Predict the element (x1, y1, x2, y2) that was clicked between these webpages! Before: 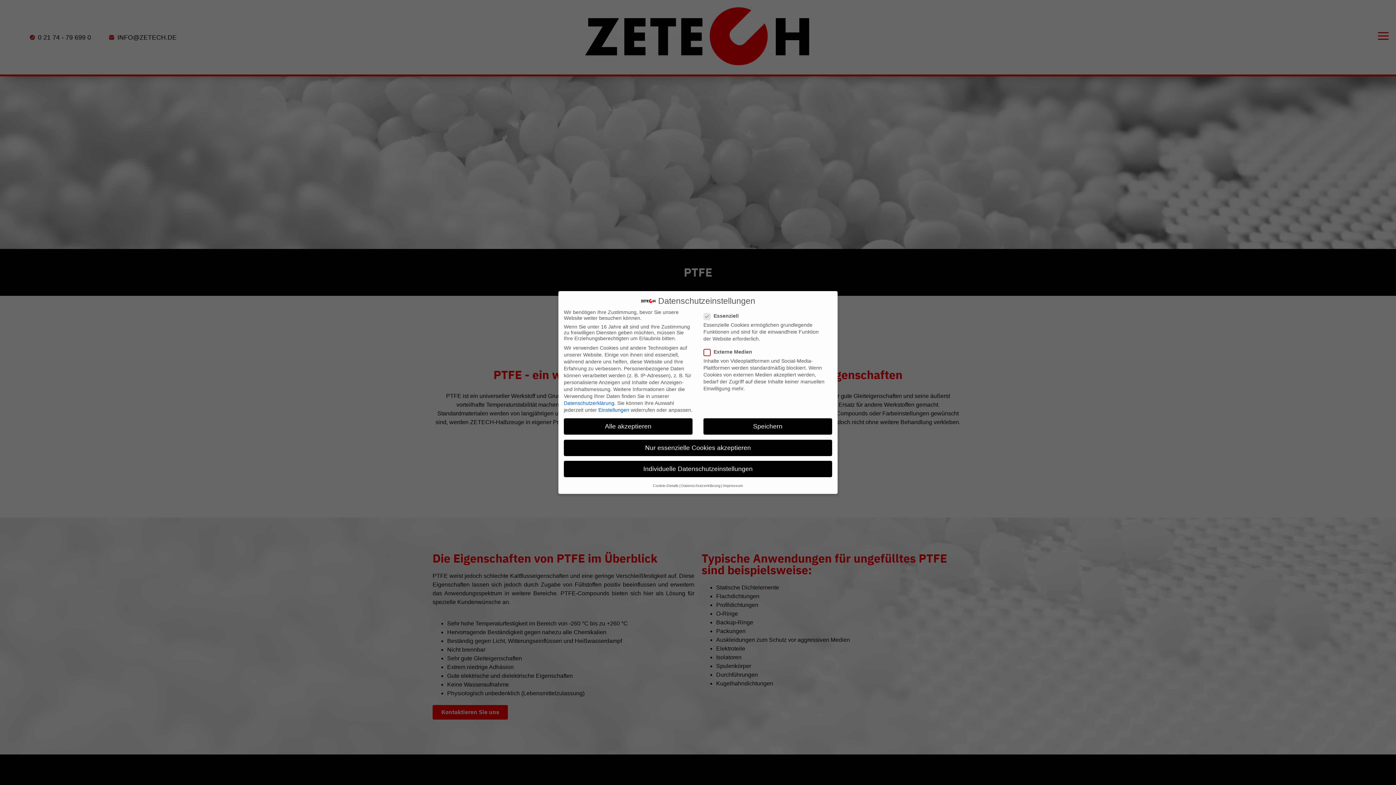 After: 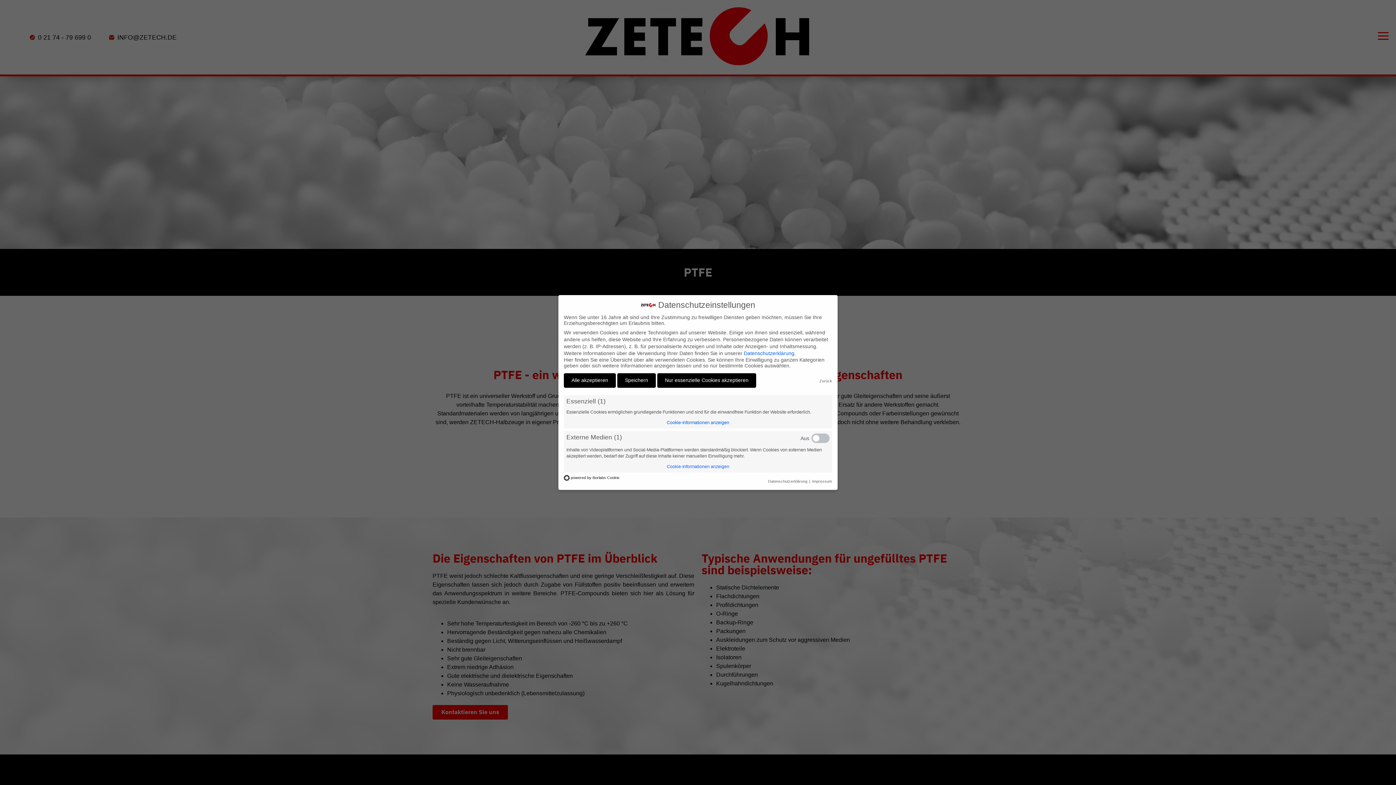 Action: label: Individuelle Datenschutzeinstellungen bbox: (564, 461, 832, 477)